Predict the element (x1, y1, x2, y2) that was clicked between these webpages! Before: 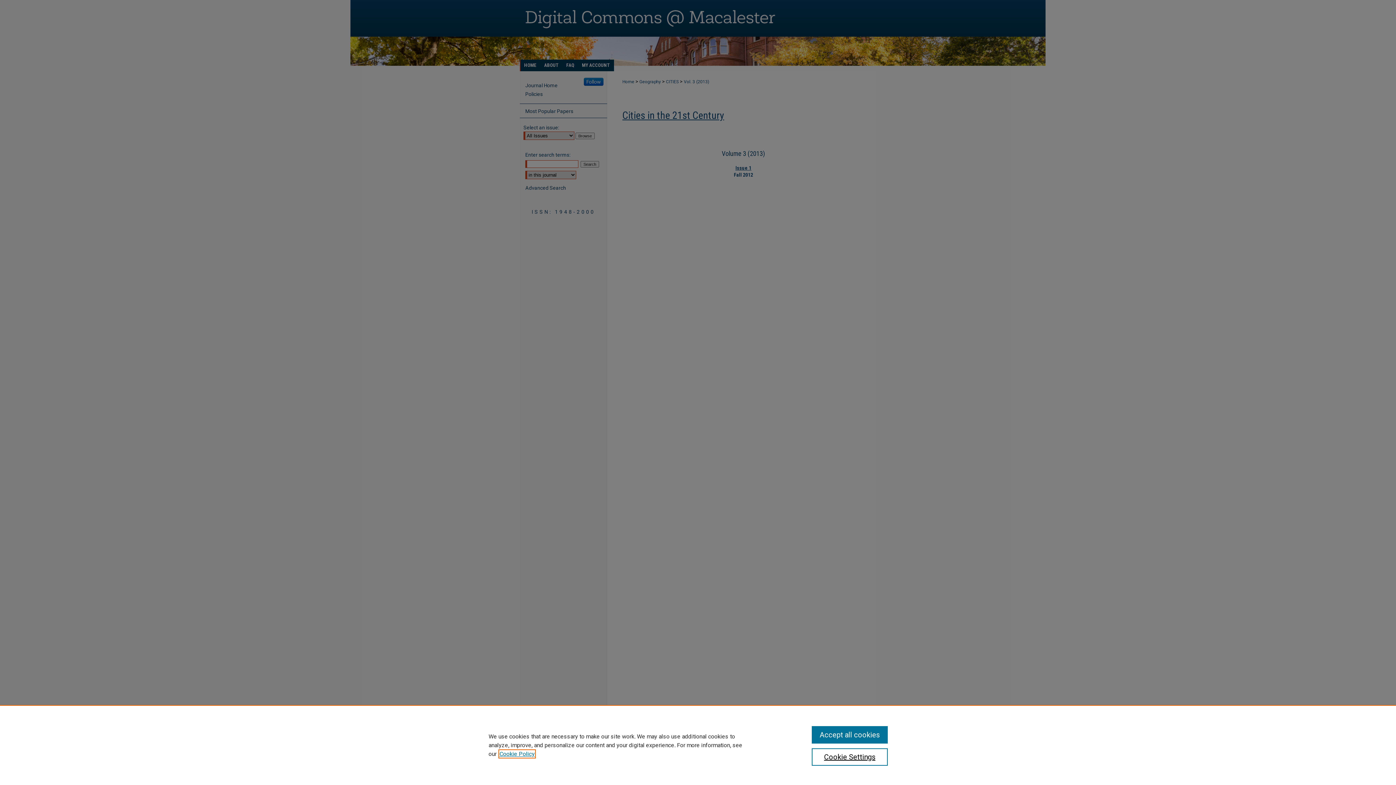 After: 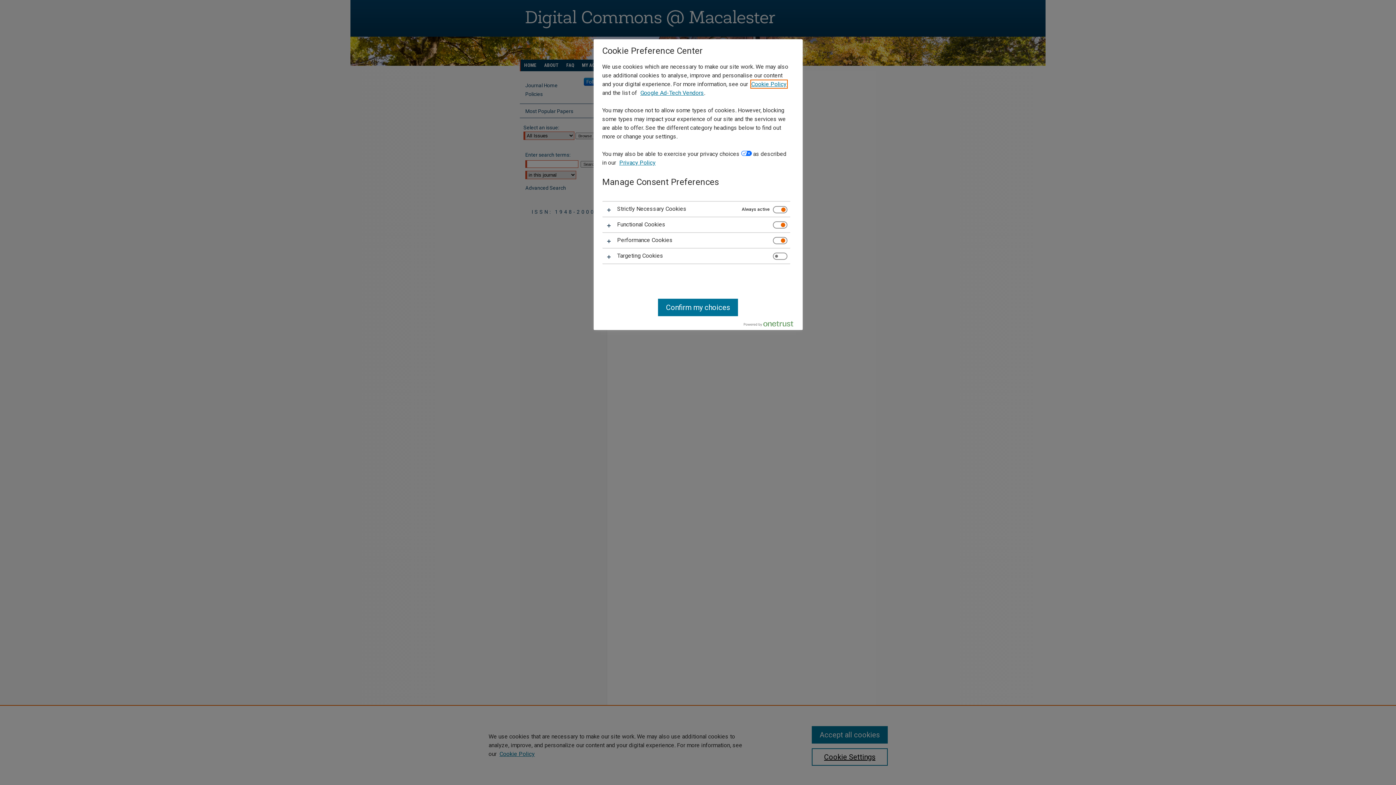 Action: bbox: (811, 748, 887, 766) label: Cookie Settings